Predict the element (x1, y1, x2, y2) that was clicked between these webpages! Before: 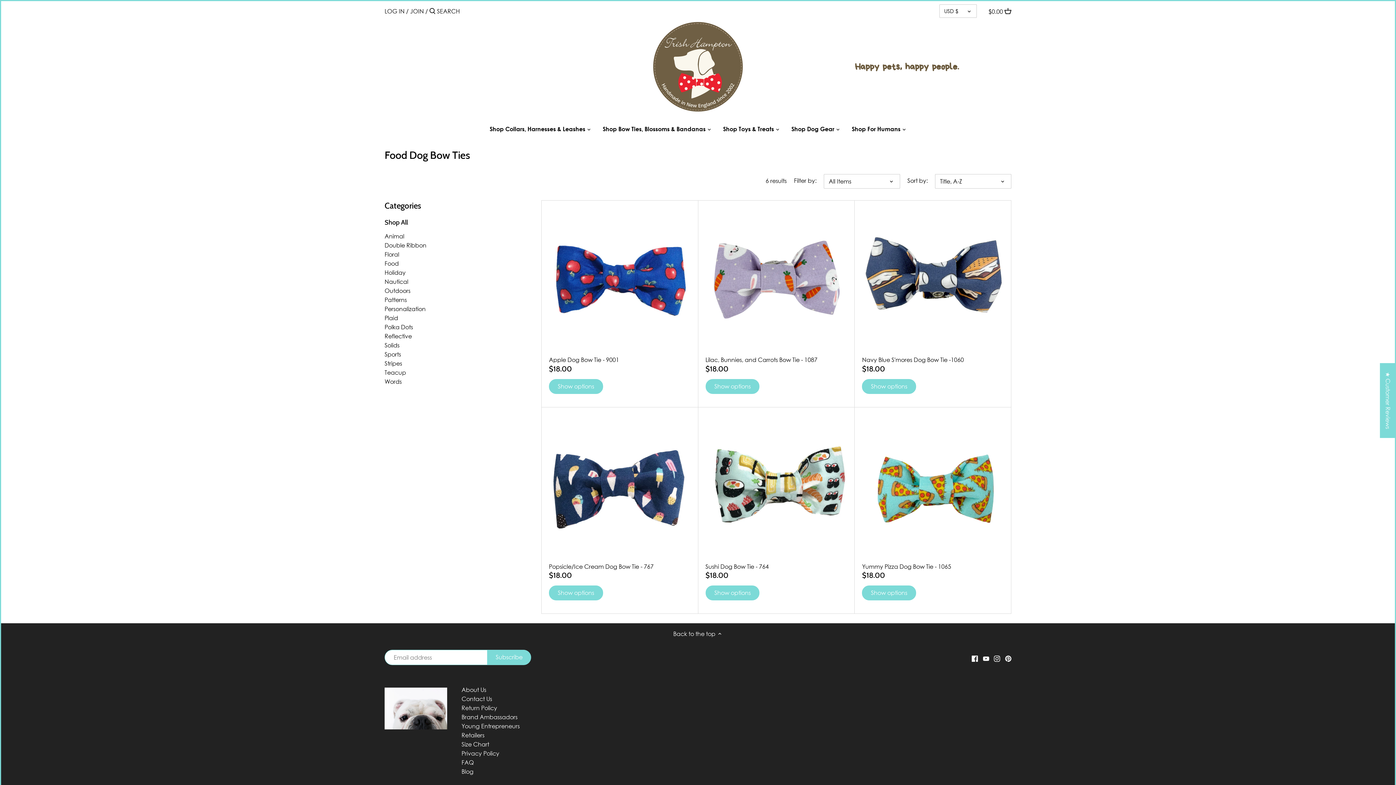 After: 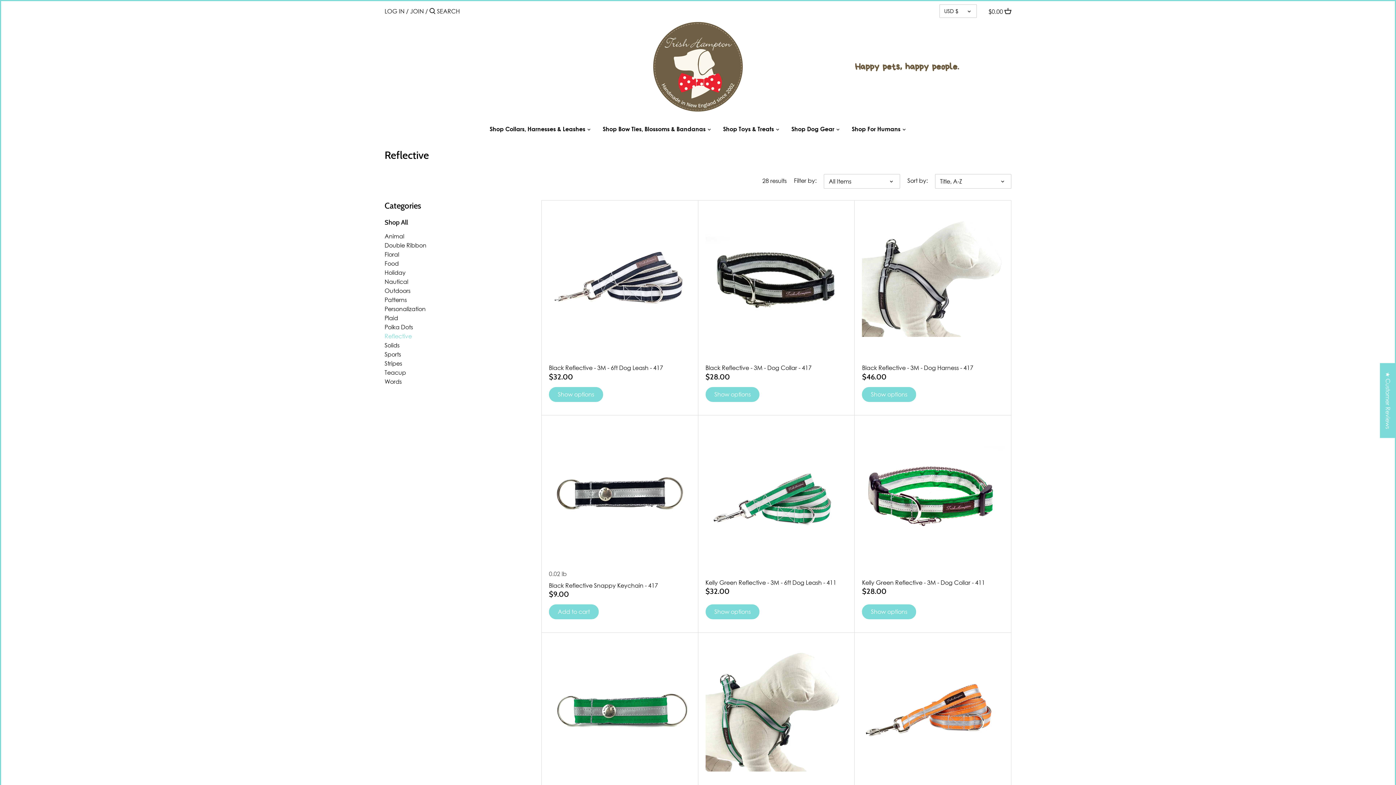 Action: label: Reflective bbox: (384, 332, 412, 340)